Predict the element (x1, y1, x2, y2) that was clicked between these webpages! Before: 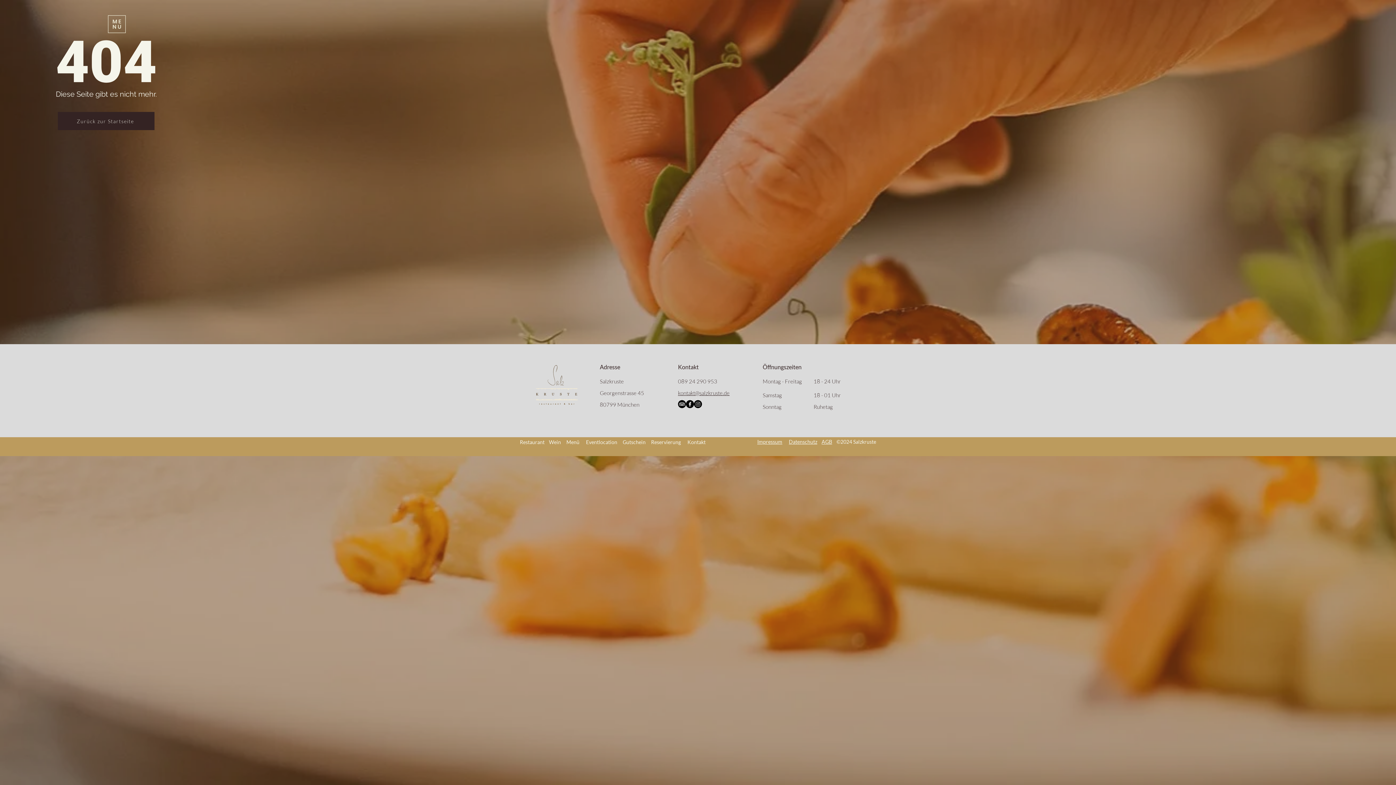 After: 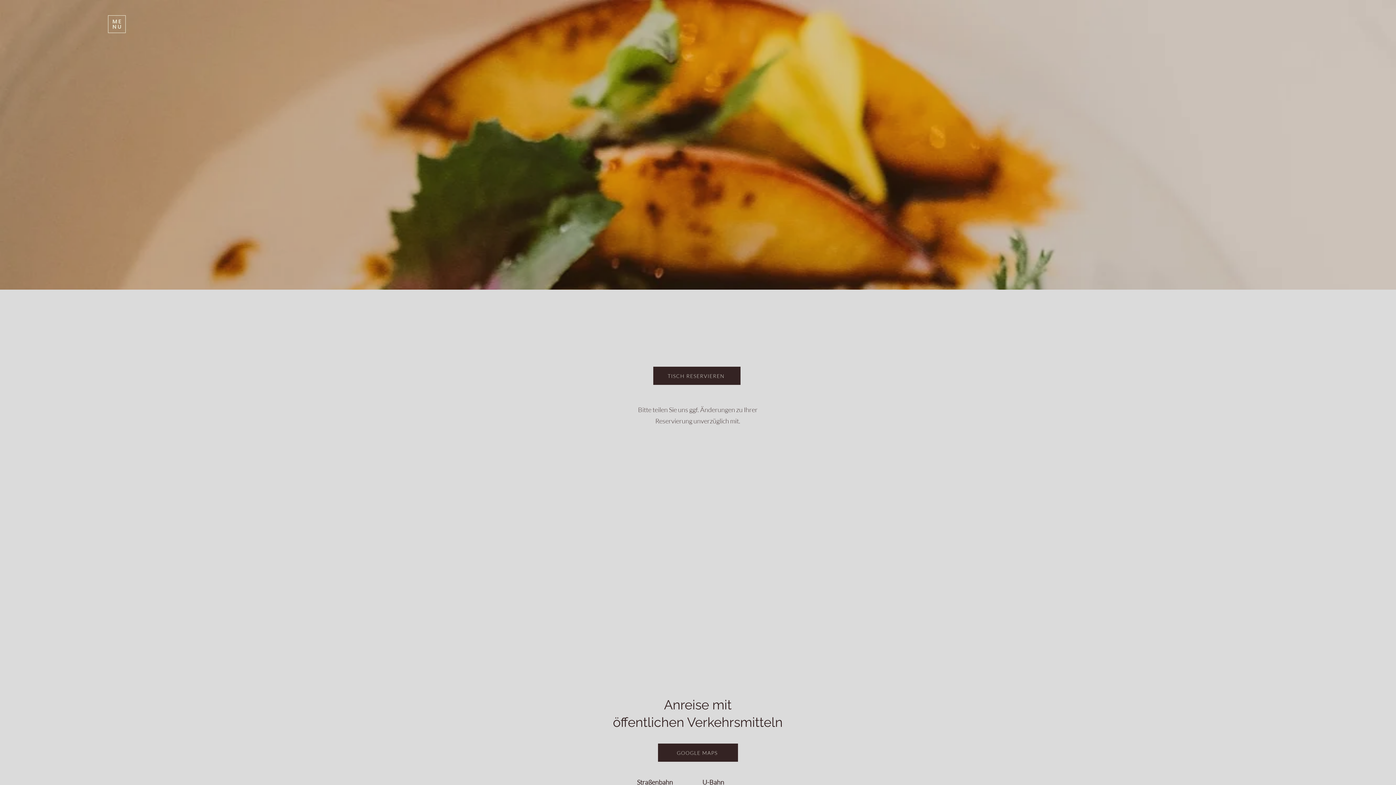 Action: label: Kontakt bbox: (687, 439, 705, 445)